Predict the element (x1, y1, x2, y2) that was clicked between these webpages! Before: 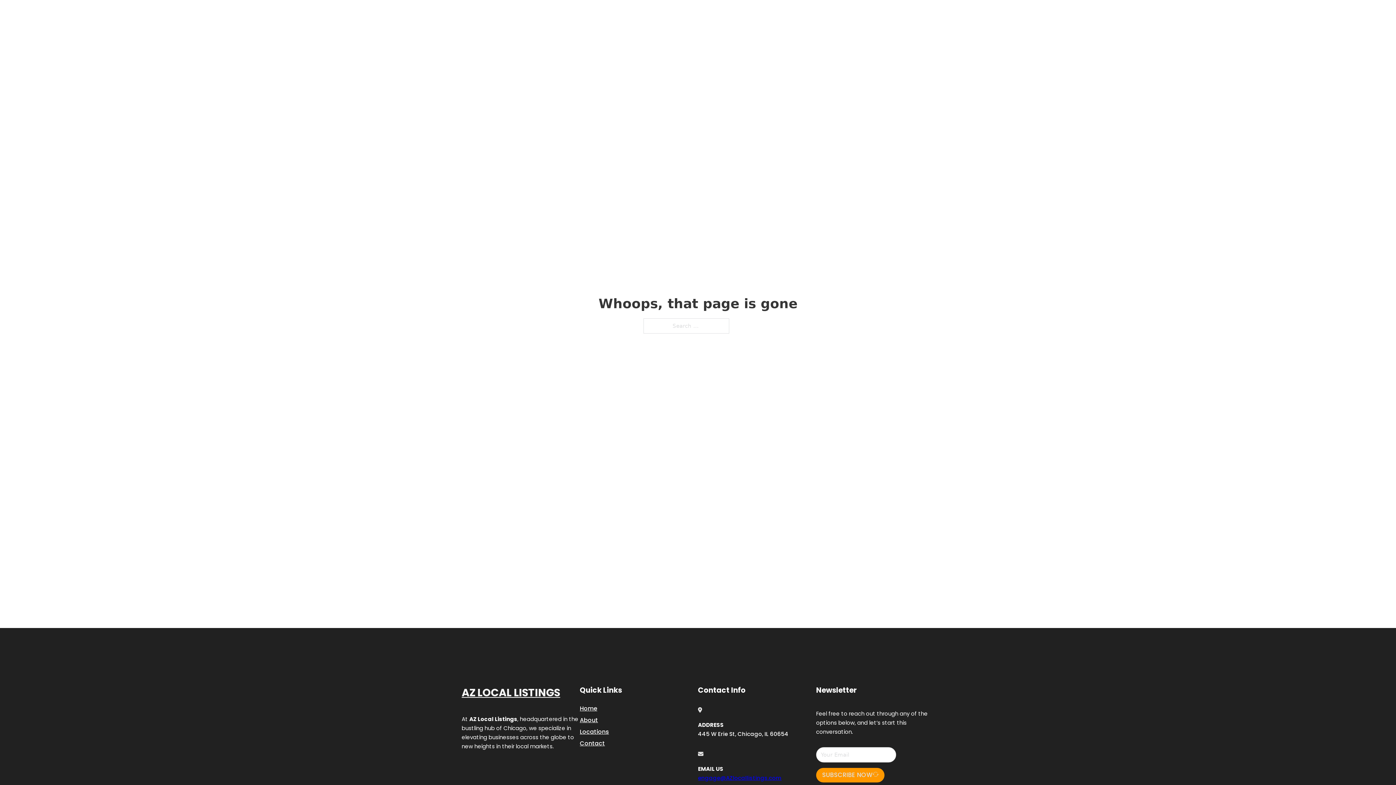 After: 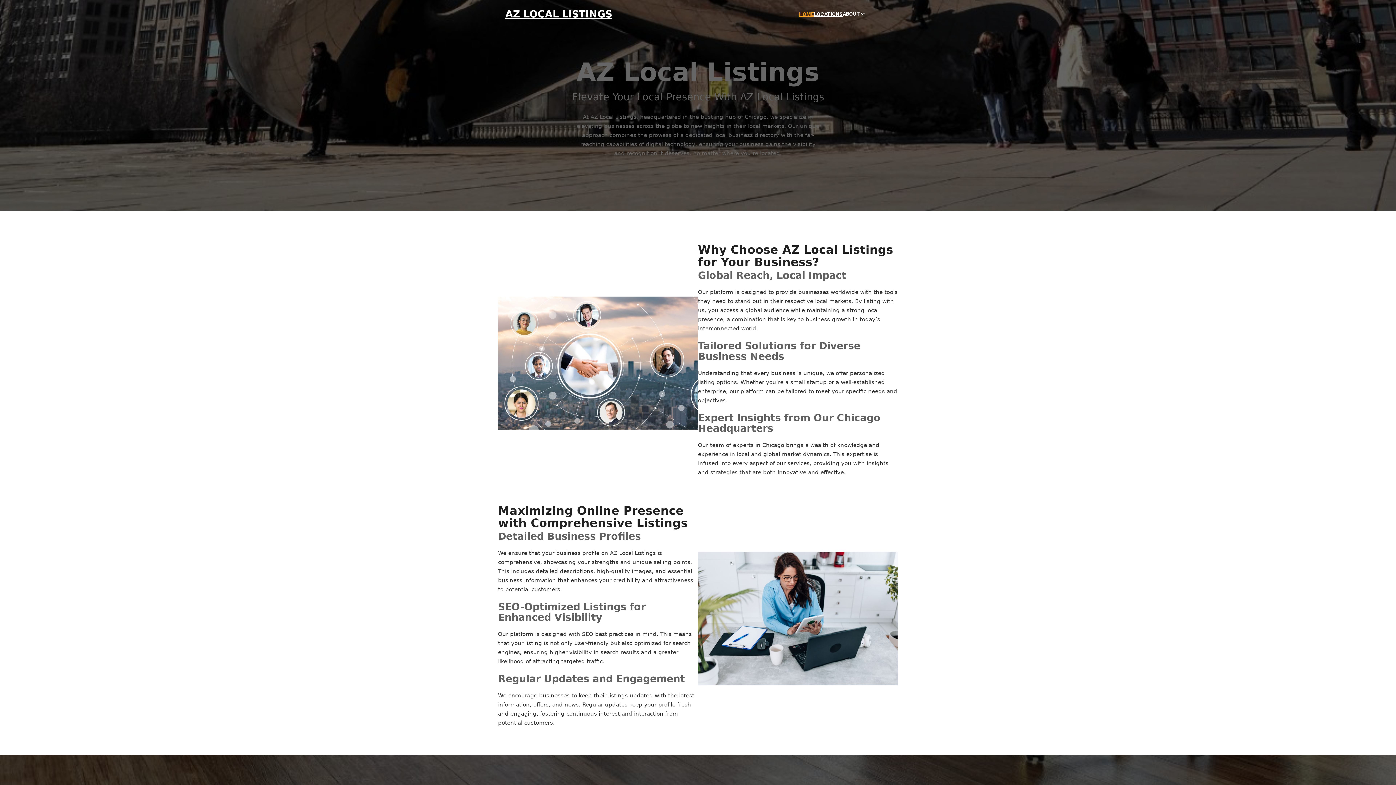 Action: label: Home bbox: (580, 703, 597, 713)